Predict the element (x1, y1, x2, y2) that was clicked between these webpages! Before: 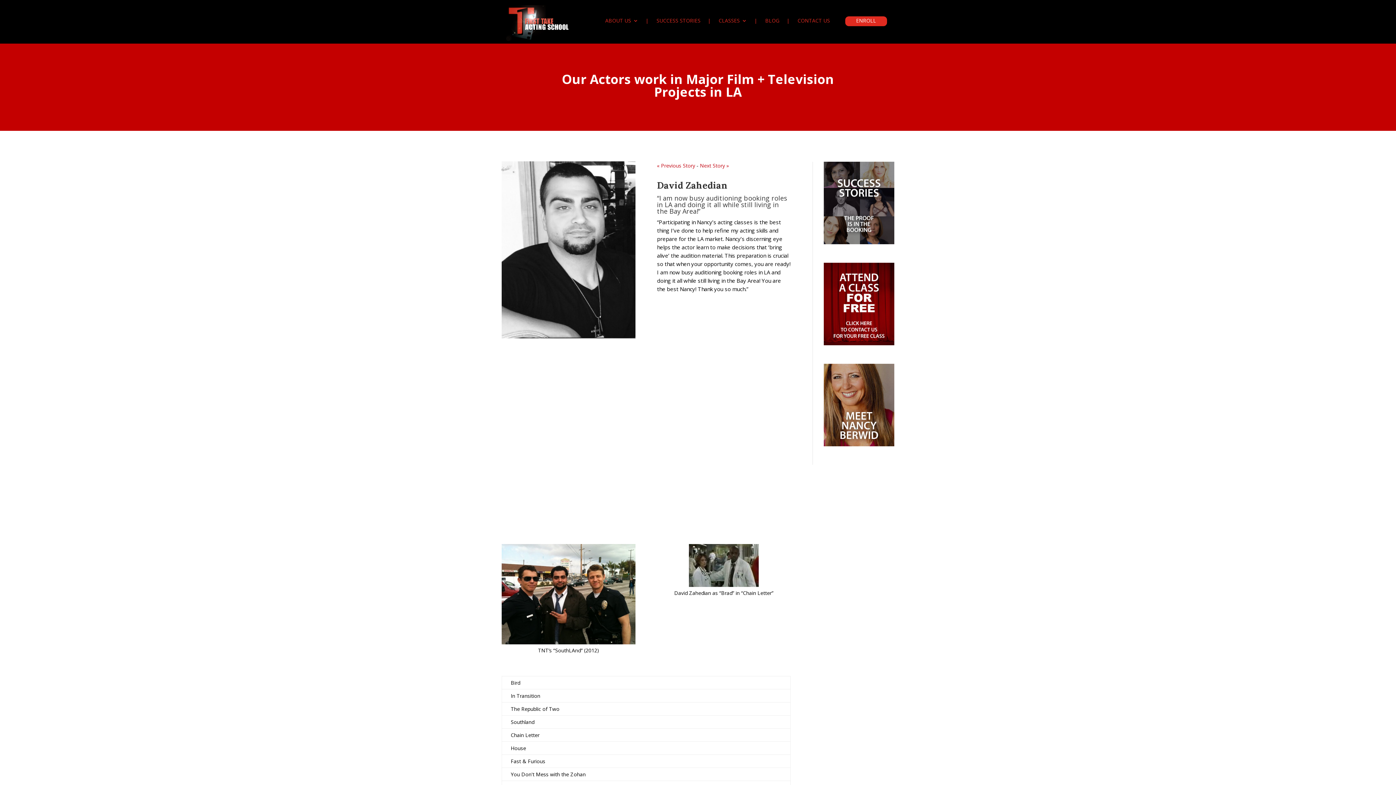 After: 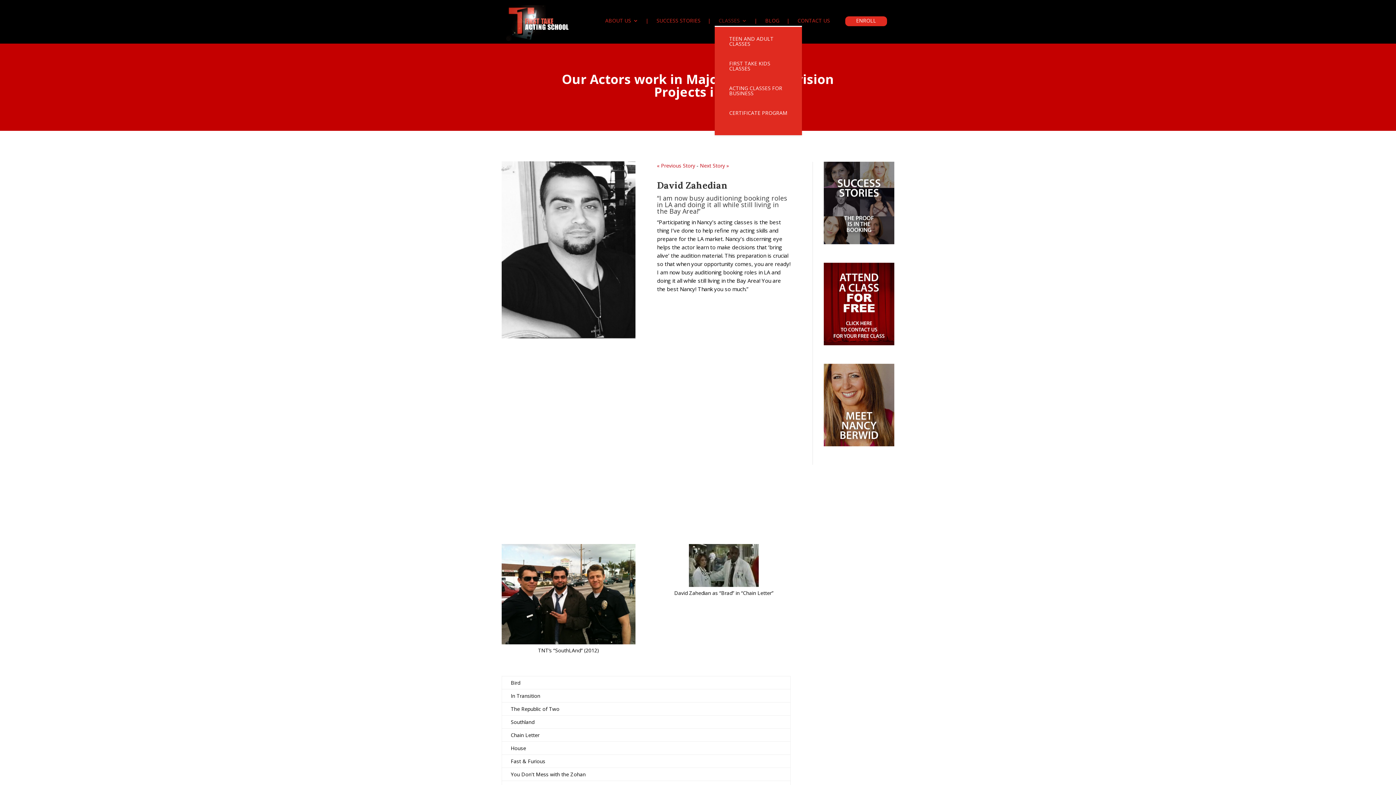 Action: bbox: (718, 18, 747, 26) label: CLASSES